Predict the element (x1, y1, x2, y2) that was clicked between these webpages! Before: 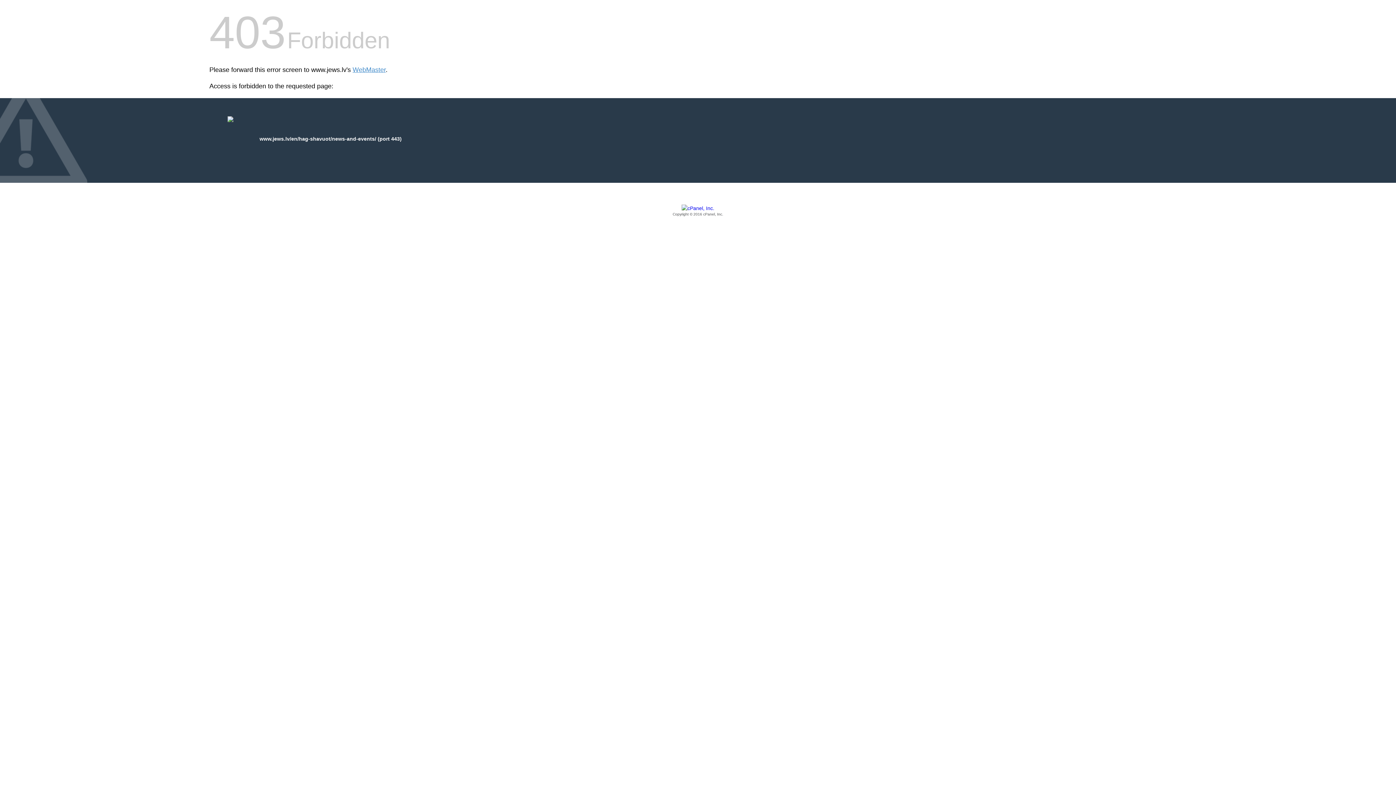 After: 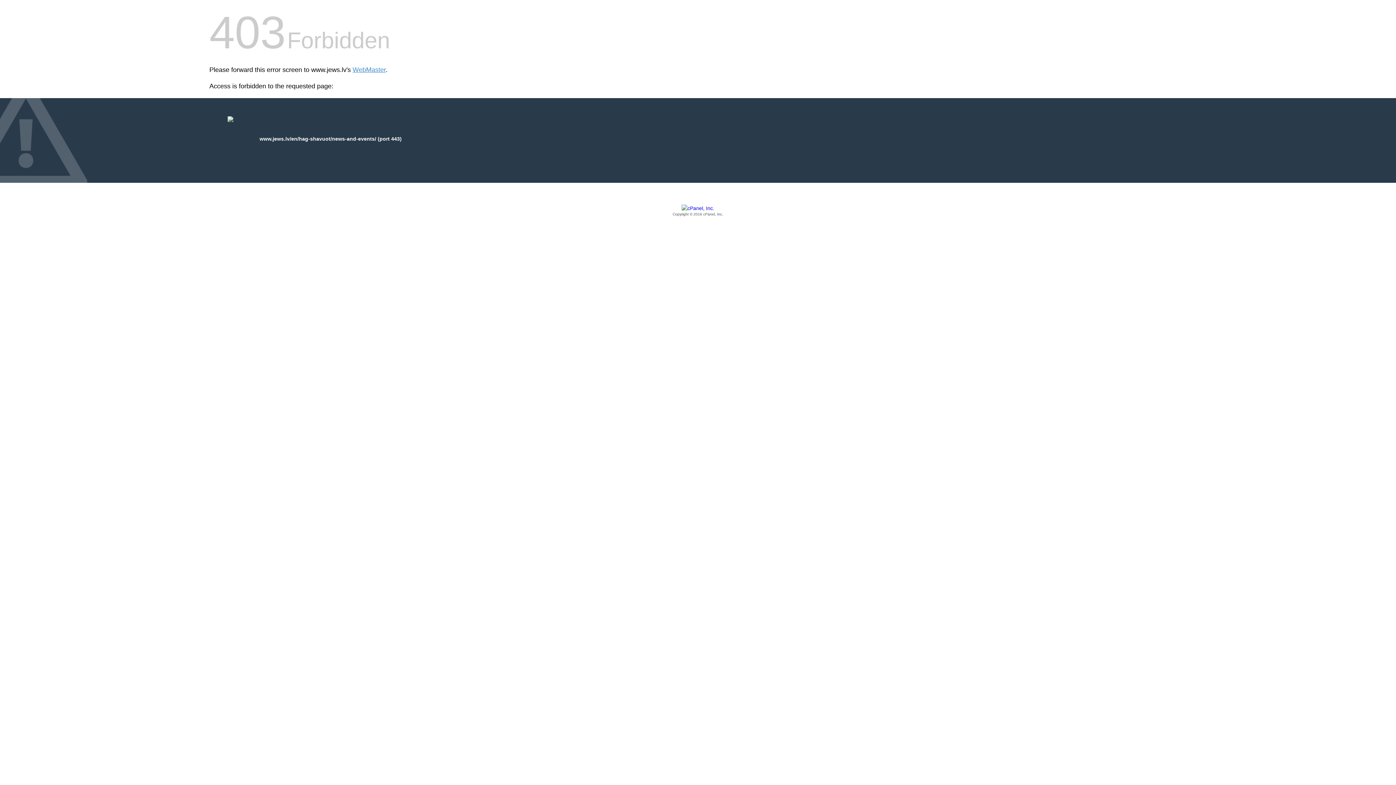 Action: bbox: (209, 205, 1186, 217) label: Copyright © 2016 cPanel, Inc.